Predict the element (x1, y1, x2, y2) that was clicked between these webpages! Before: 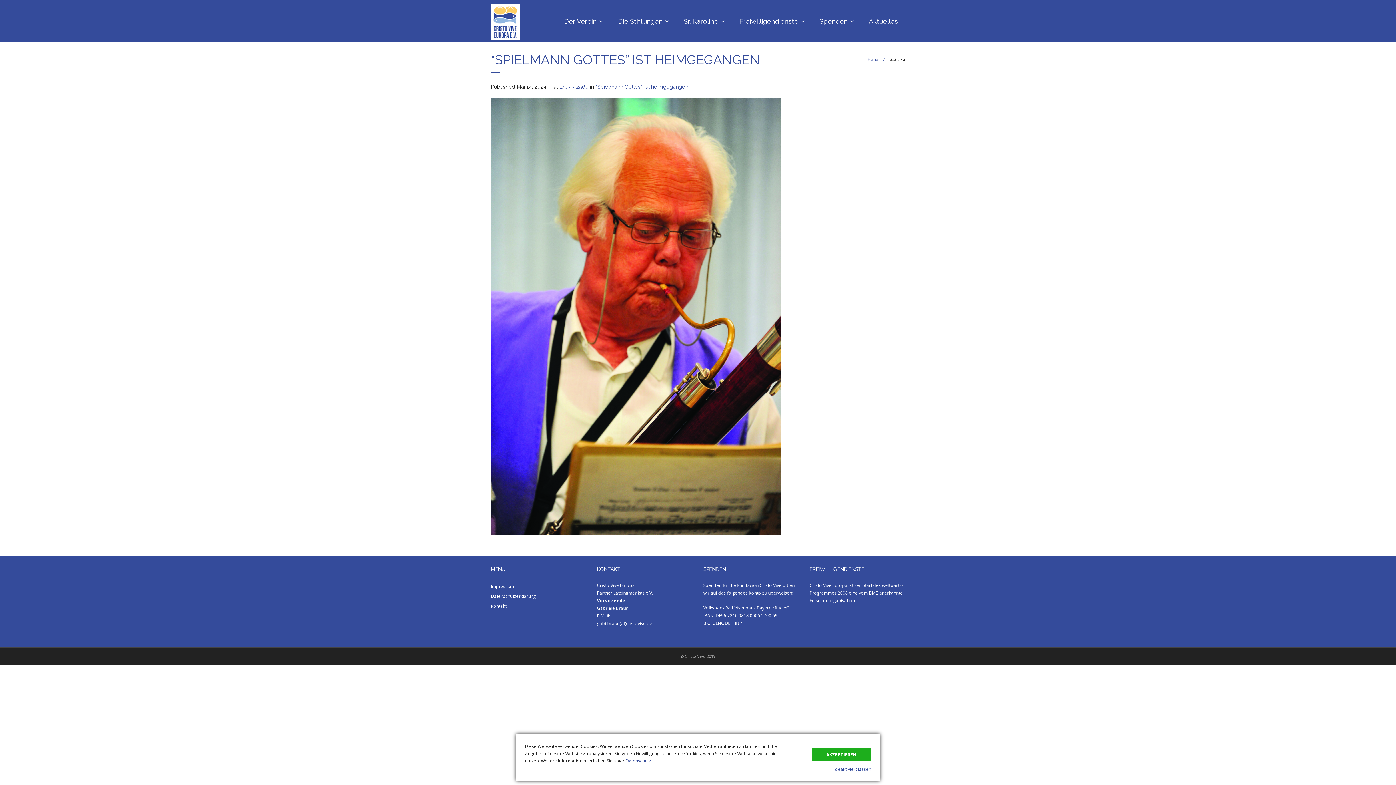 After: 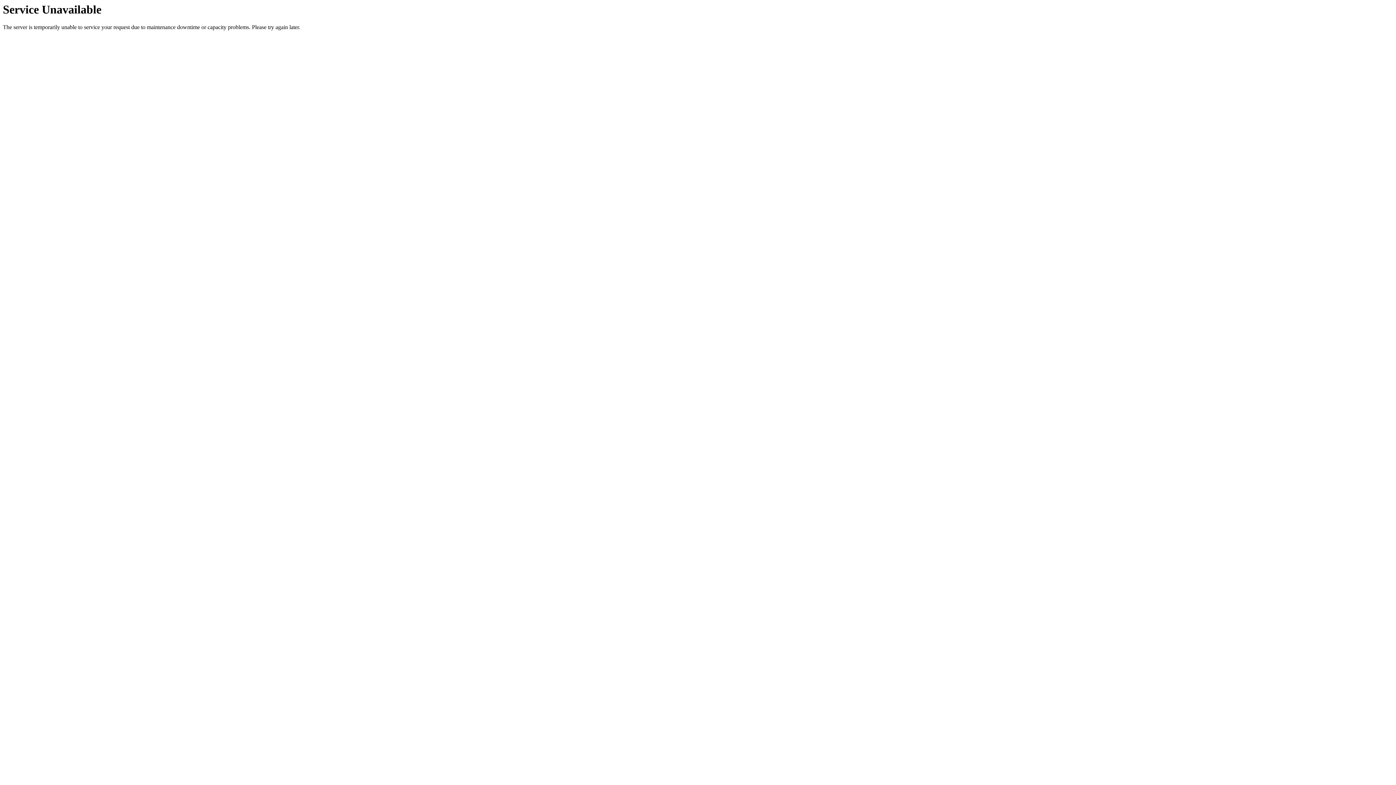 Action: label: “Spielmann Gottes” ist heimgegangen bbox: (595, 83, 688, 89)